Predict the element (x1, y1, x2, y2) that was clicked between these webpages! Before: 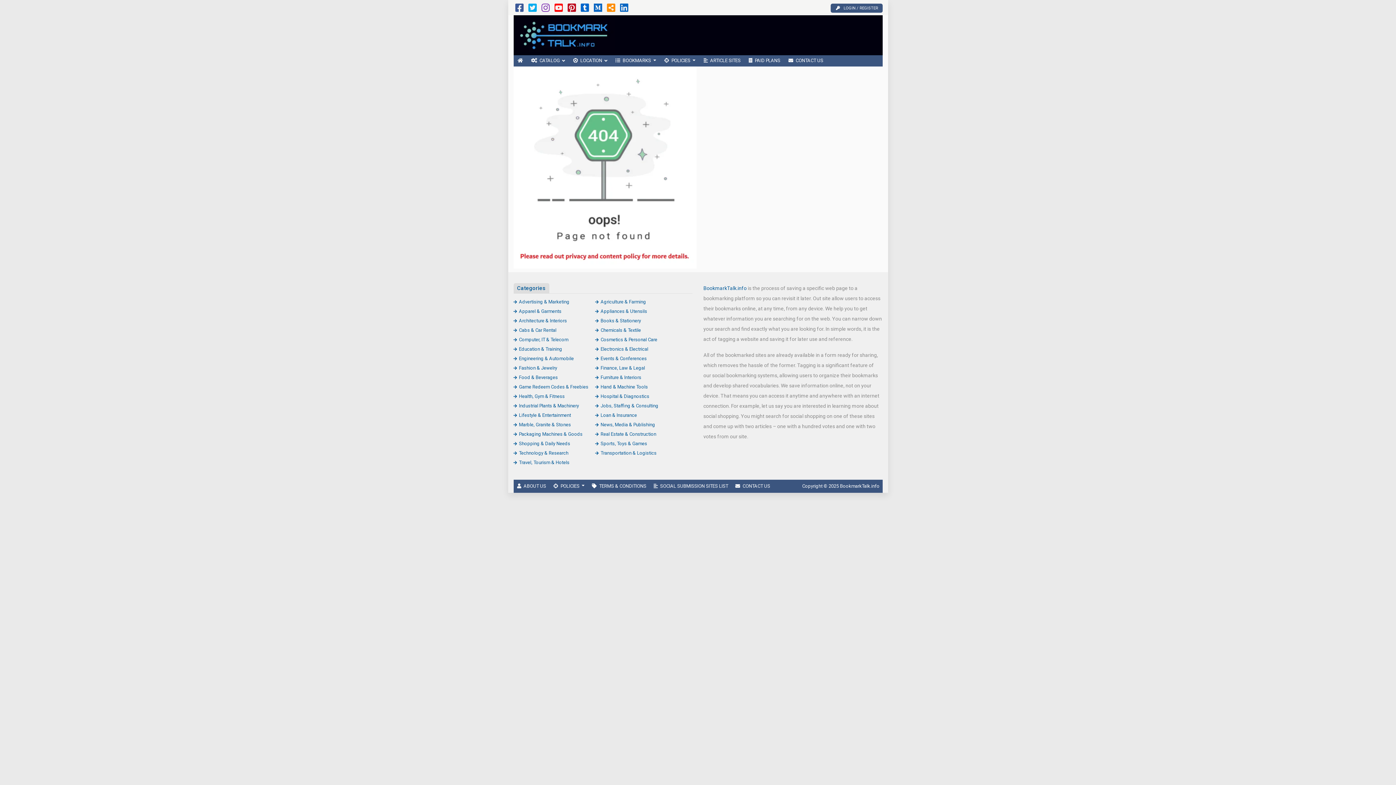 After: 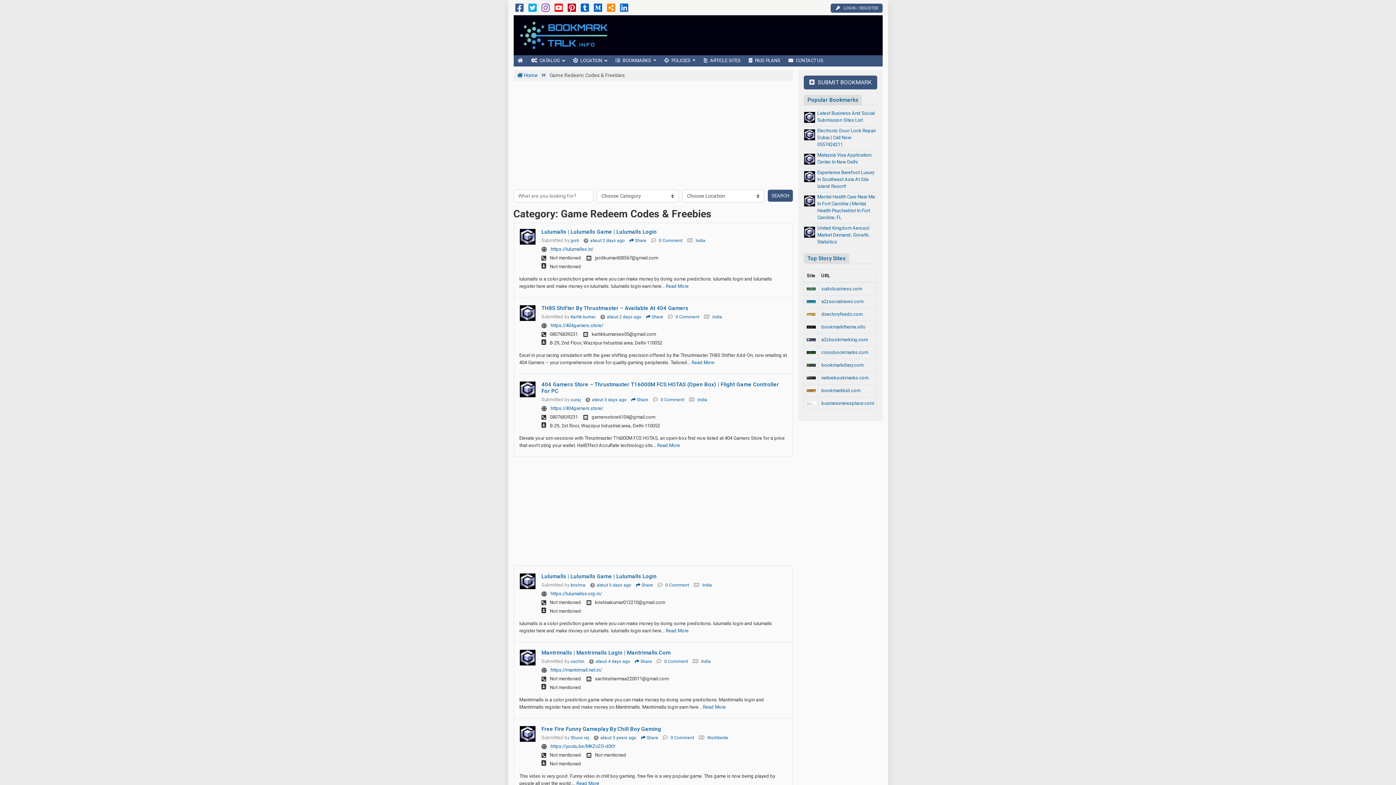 Action: label: Game Redeem Codes & Freebies bbox: (513, 384, 588, 389)